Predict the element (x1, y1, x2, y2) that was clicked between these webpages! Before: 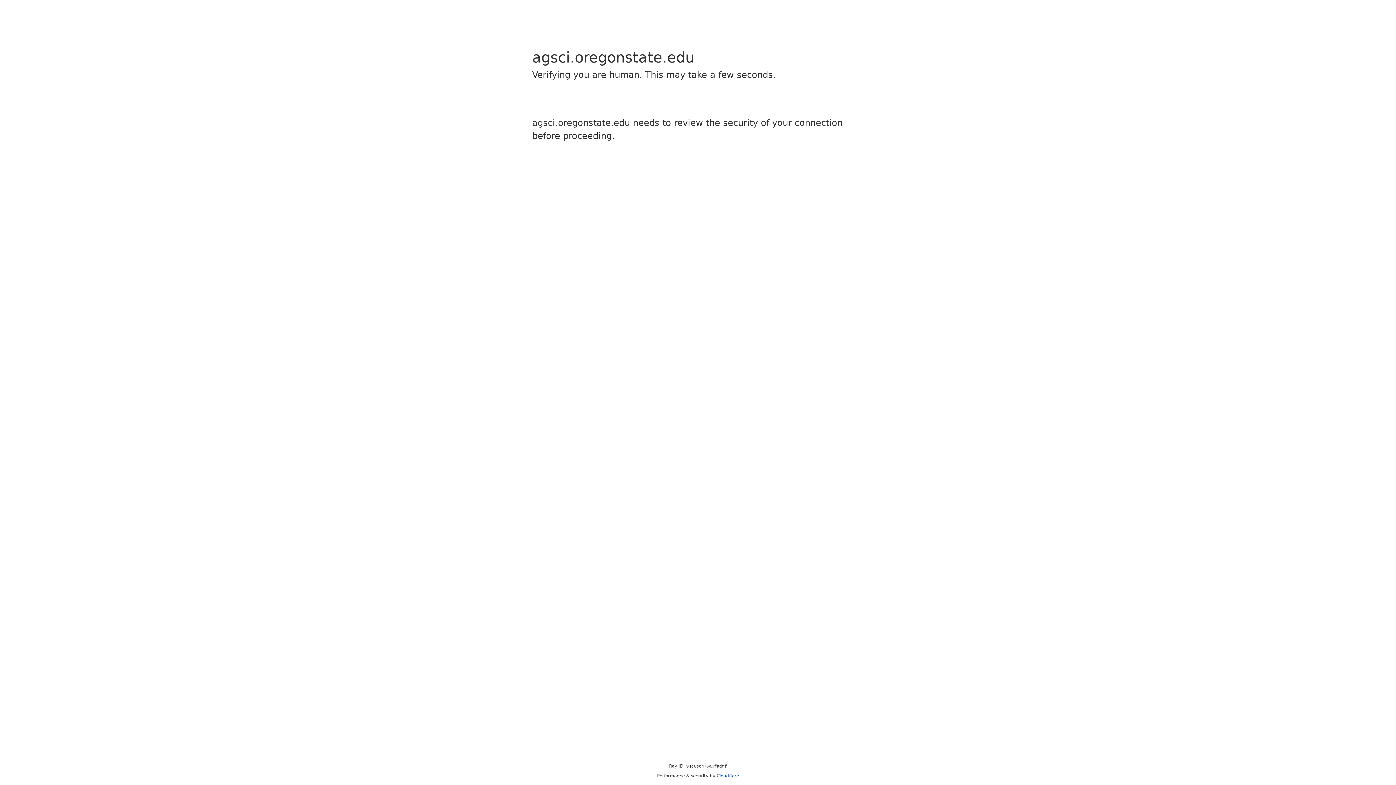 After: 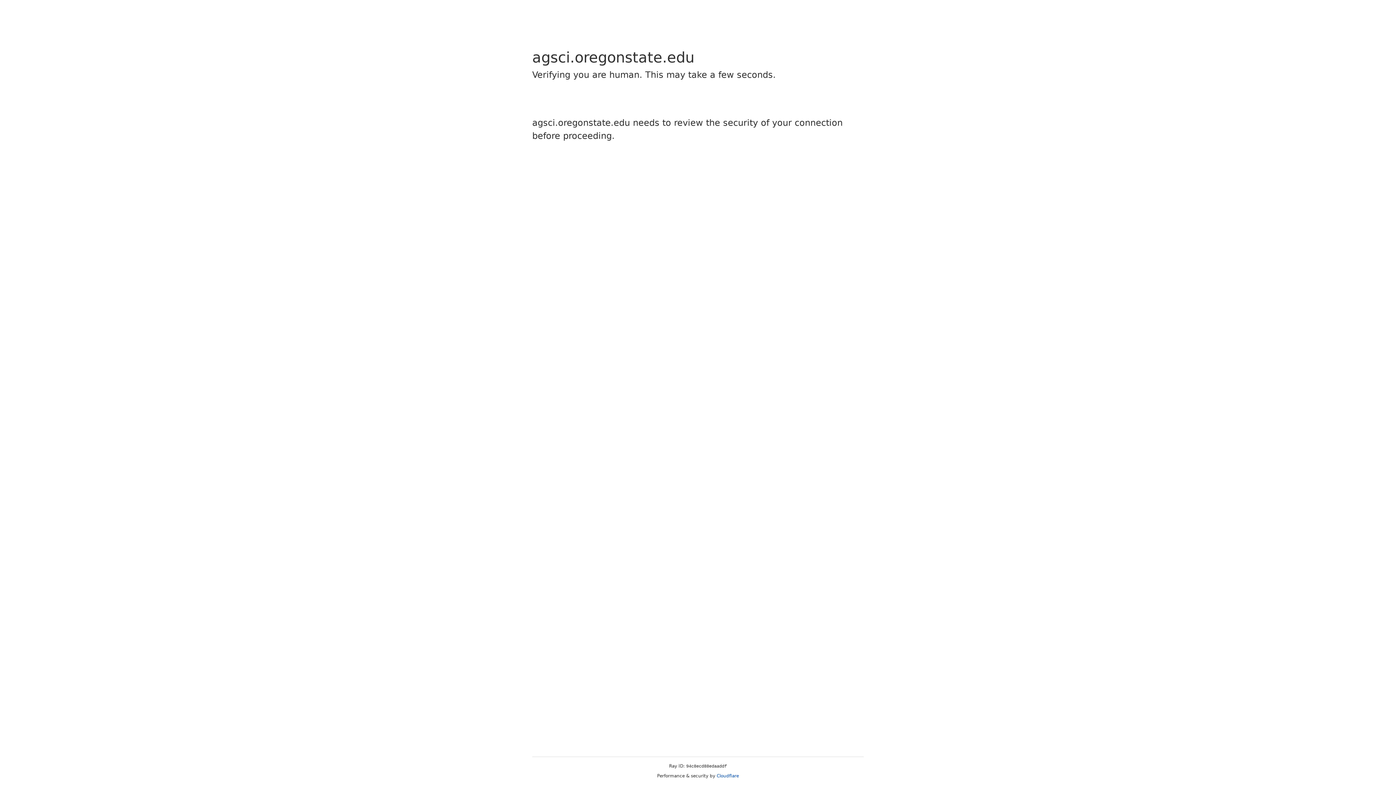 Action: bbox: (716, 773, 739, 778) label: Cloudflare